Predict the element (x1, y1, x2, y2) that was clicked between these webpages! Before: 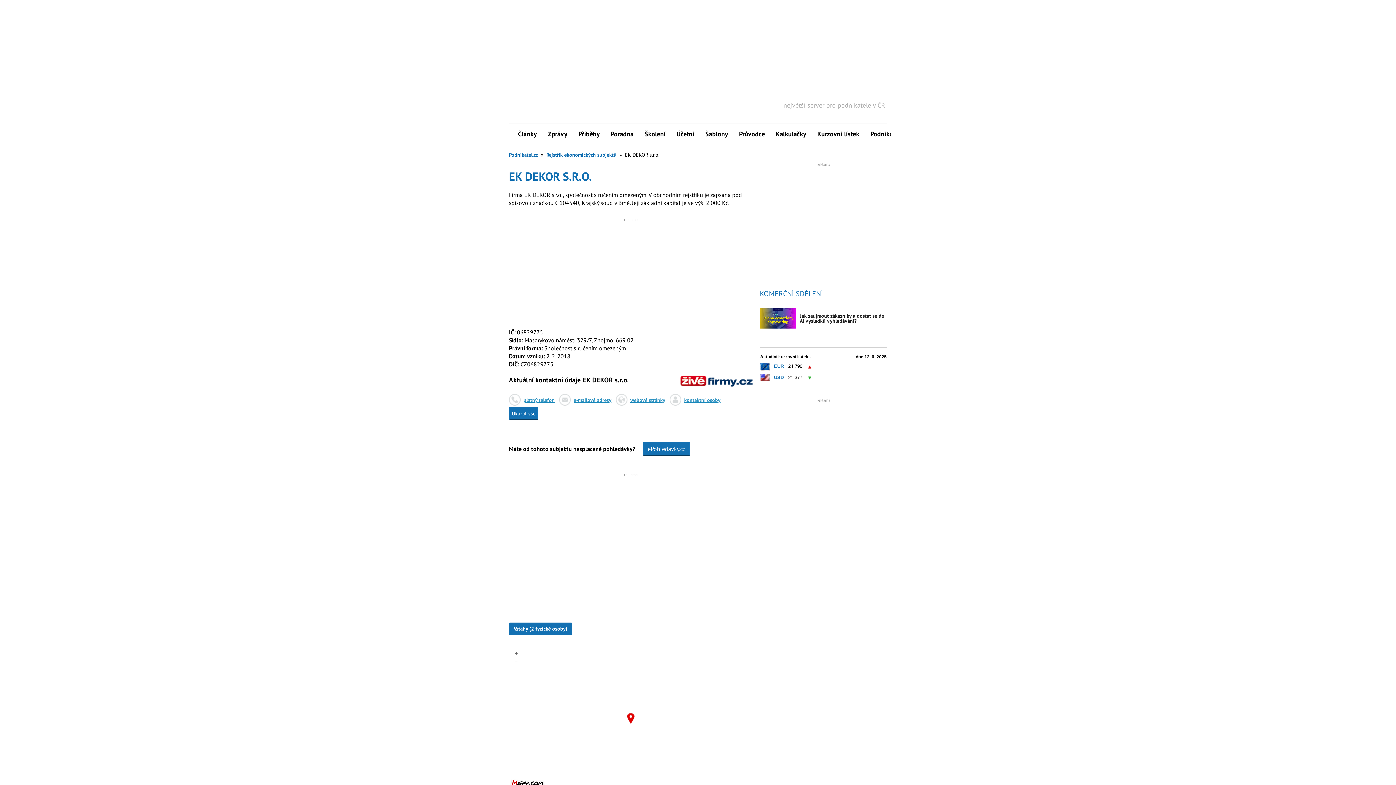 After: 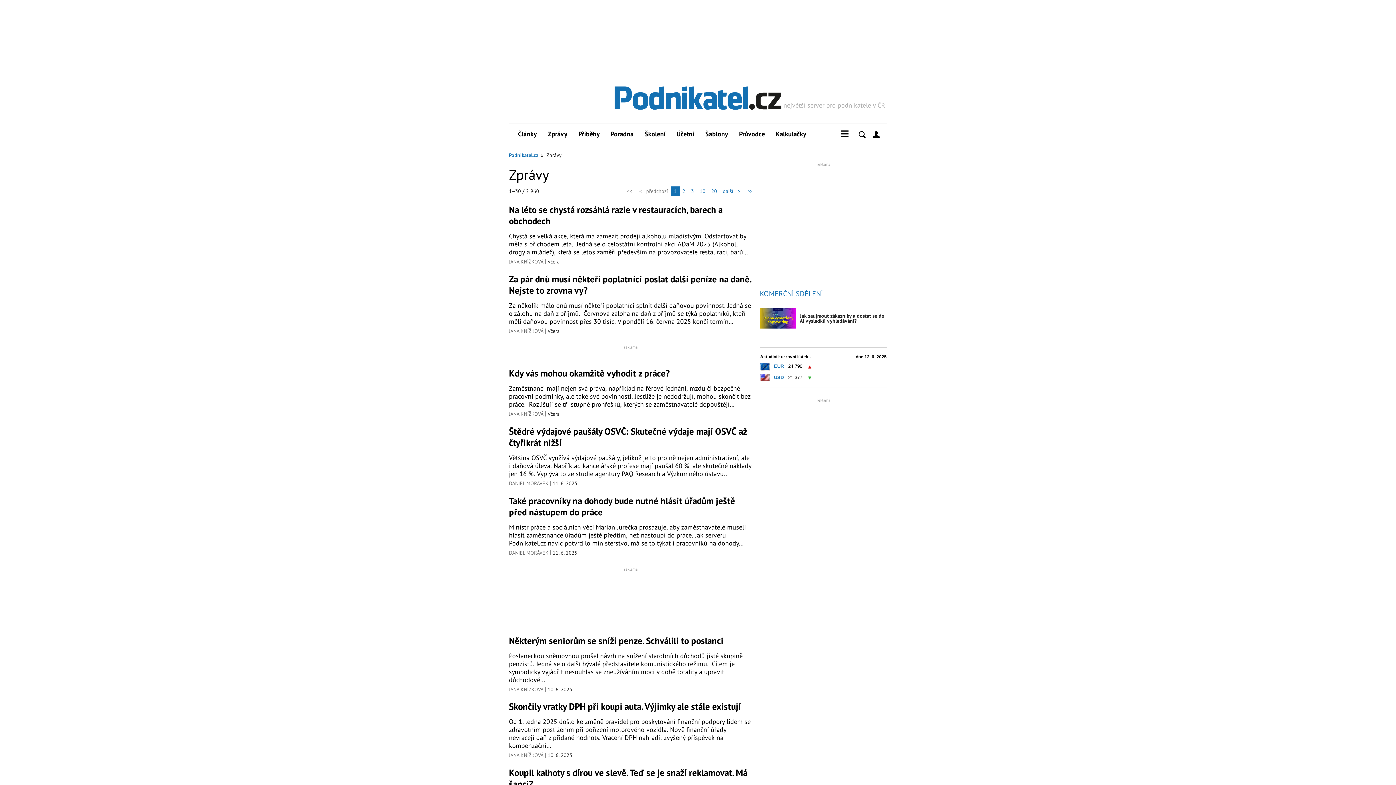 Action: bbox: (542, 124, 573, 144) label: Zprávy